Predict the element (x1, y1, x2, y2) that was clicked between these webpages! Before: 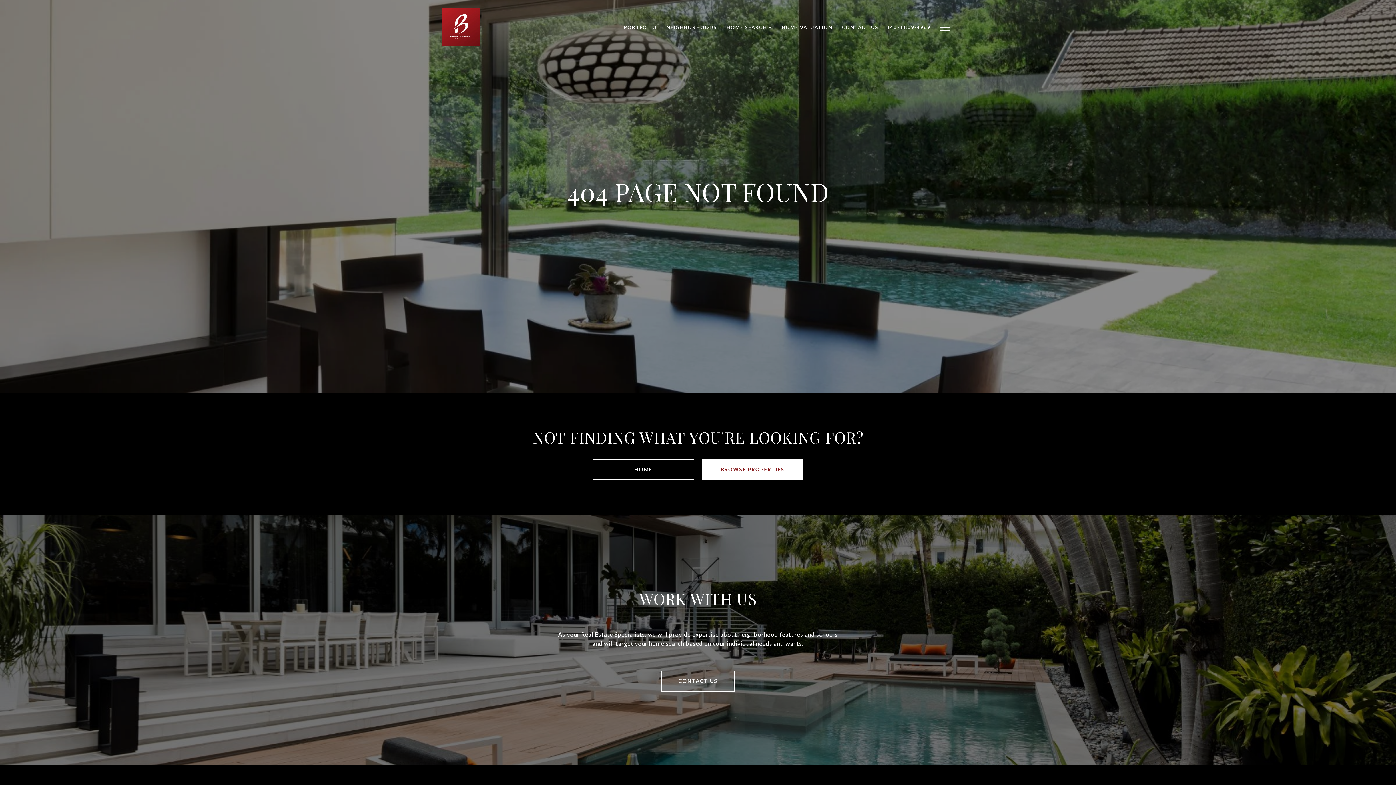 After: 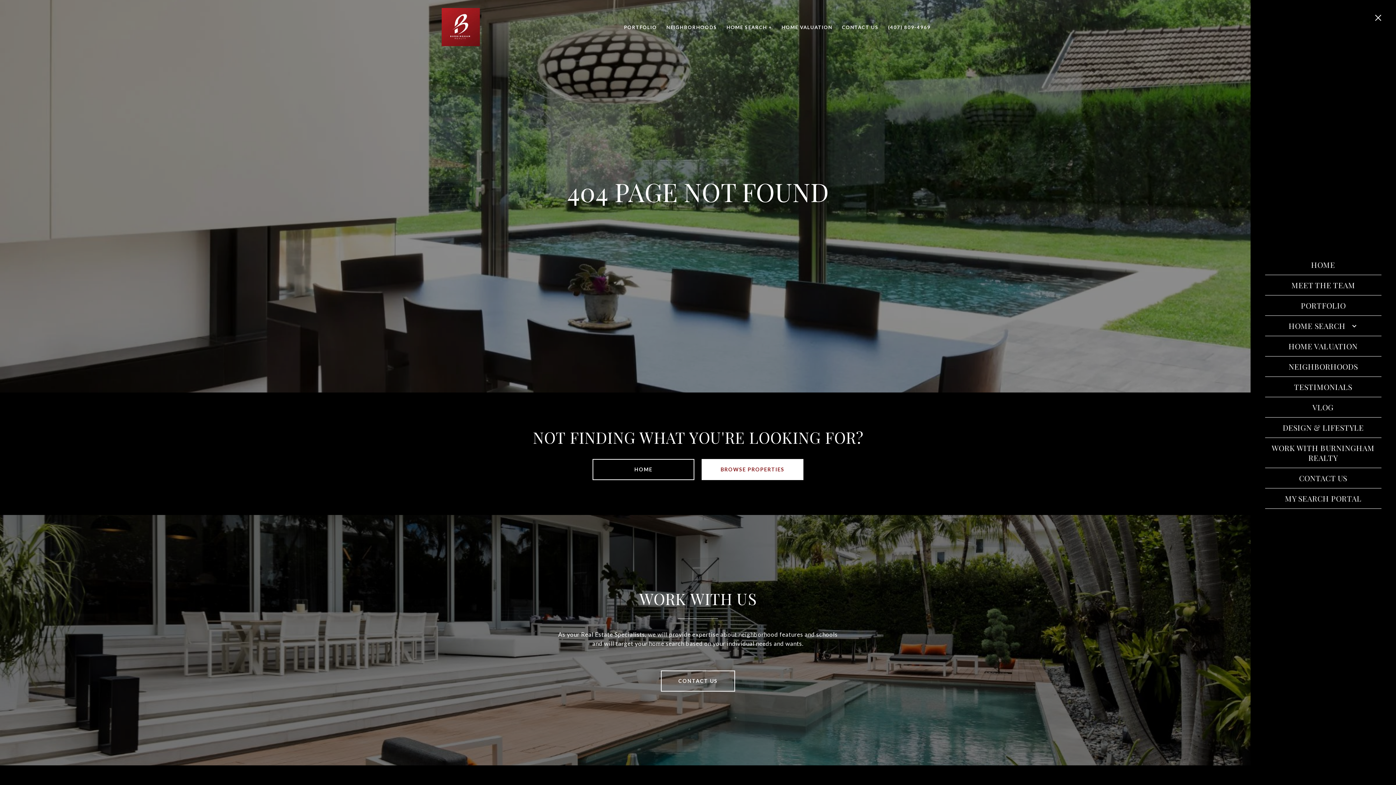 Action: bbox: (935, 16, 954, 37)